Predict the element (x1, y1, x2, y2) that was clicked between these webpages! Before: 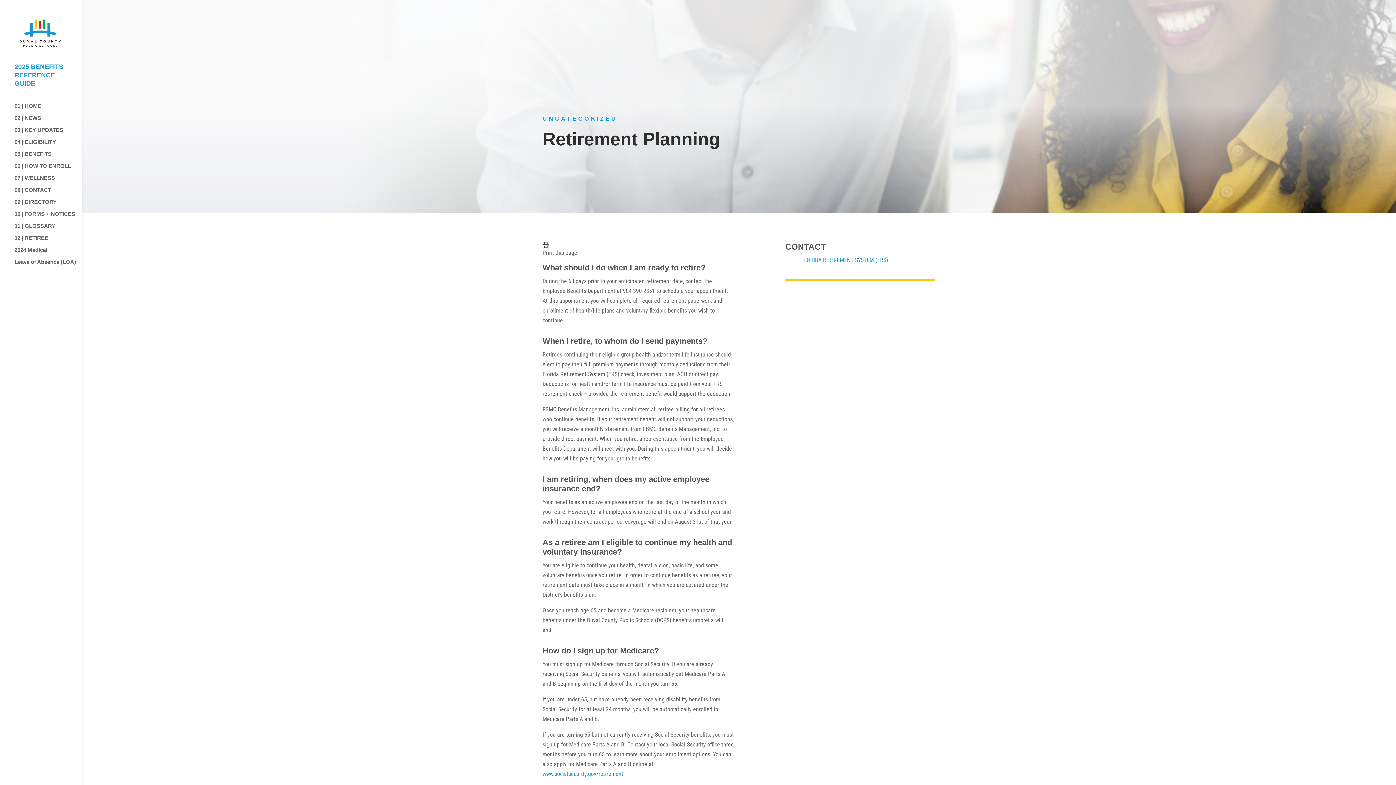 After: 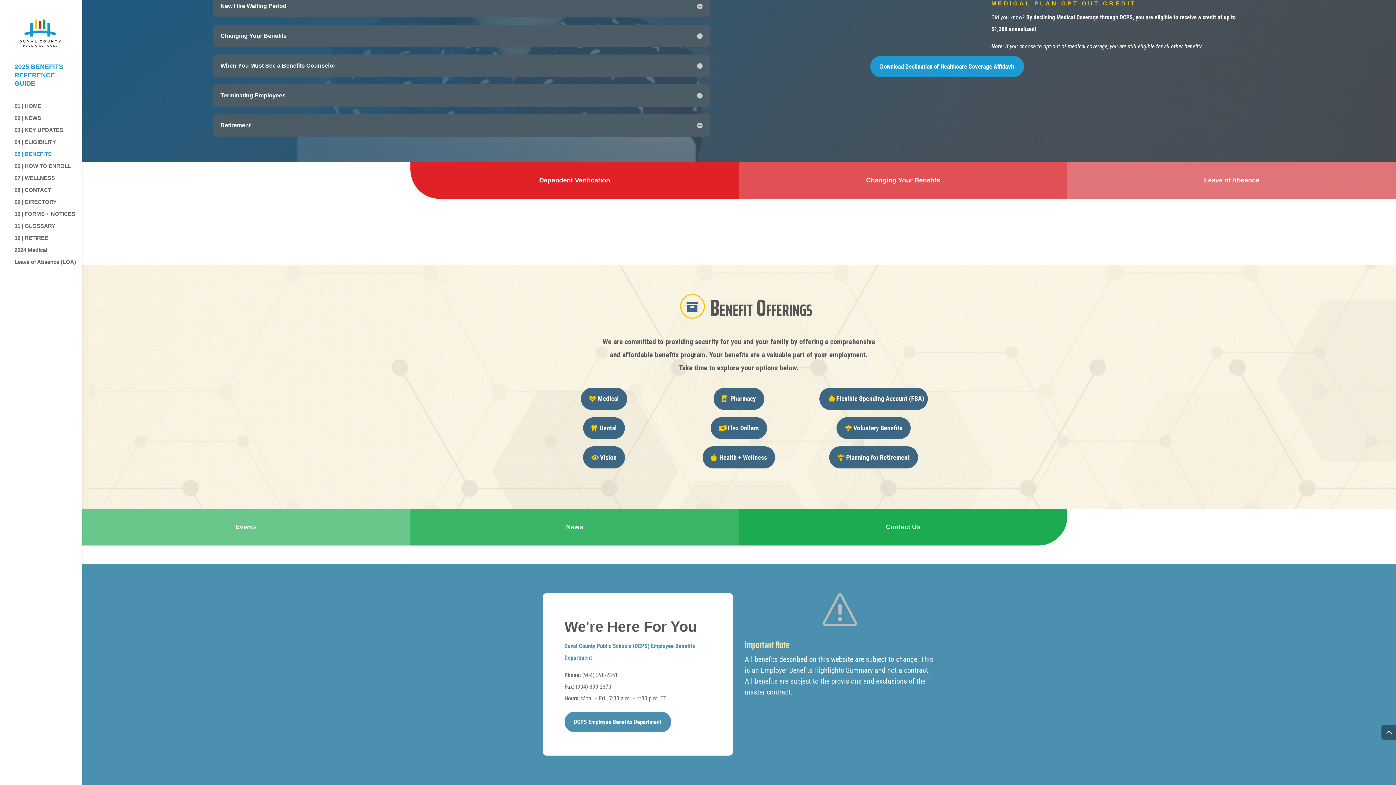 Action: bbox: (14, 151, 81, 160) label: 05 | BENEFITS